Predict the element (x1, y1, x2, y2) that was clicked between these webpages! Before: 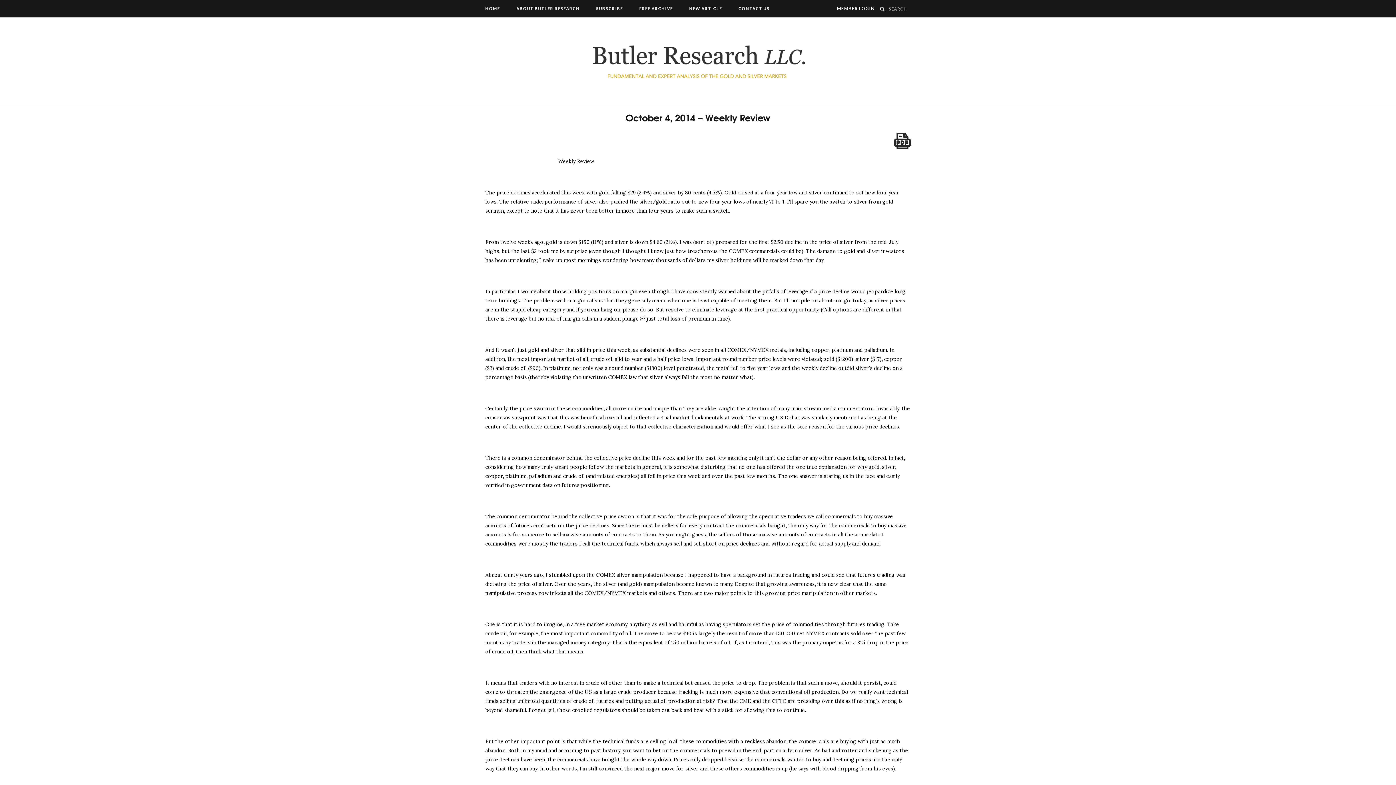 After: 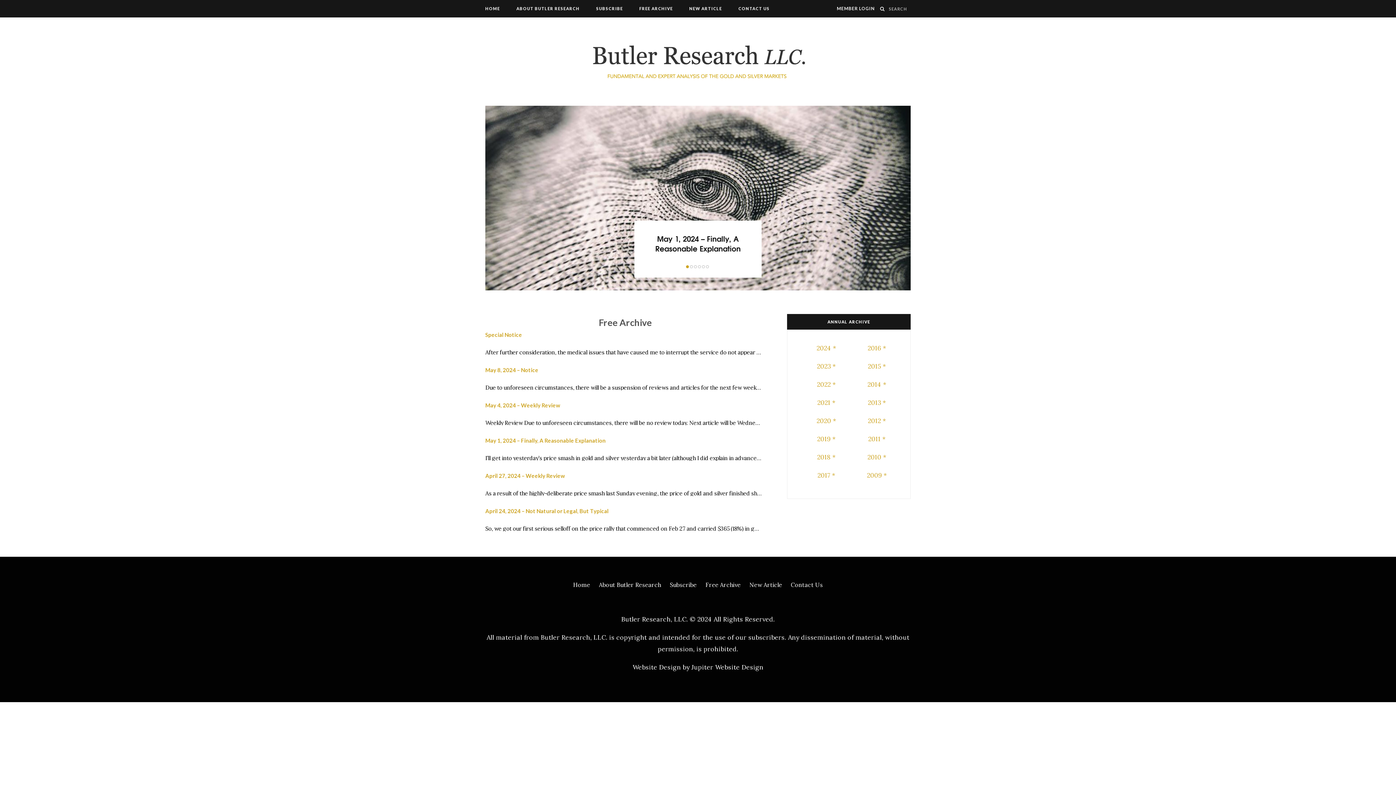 Action: bbox: (516, 42, 880, 80)